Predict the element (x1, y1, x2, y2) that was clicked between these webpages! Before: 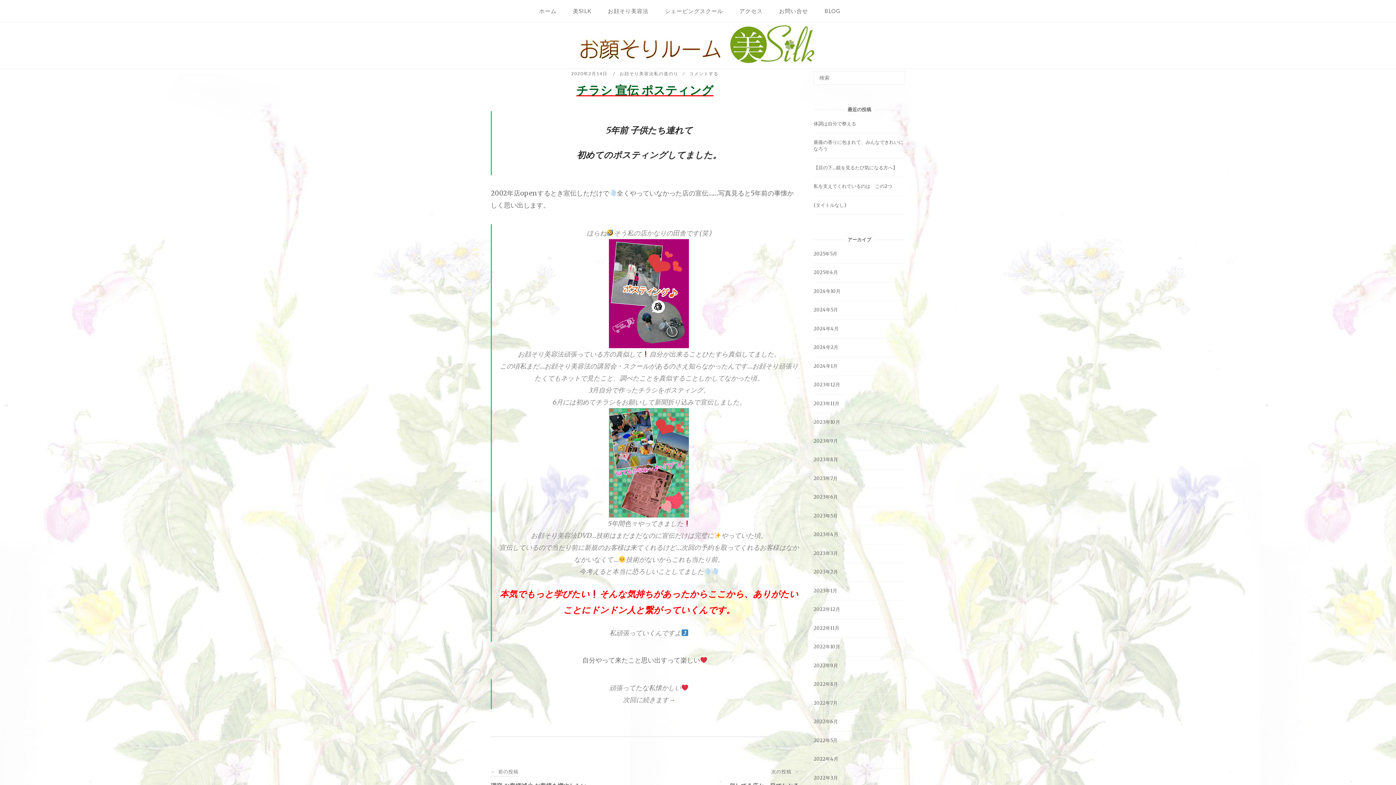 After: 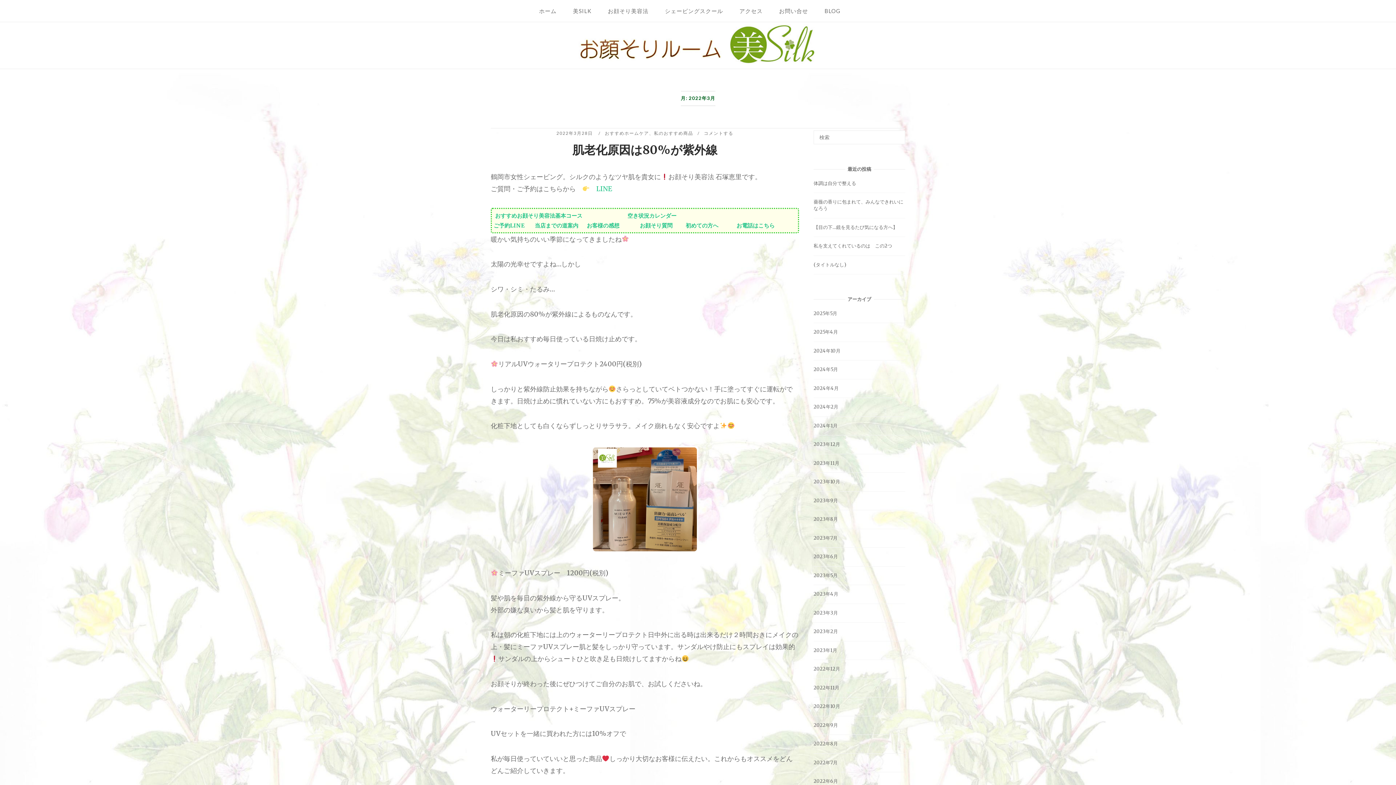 Action: bbox: (813, 775, 838, 781) label: 2022年3月